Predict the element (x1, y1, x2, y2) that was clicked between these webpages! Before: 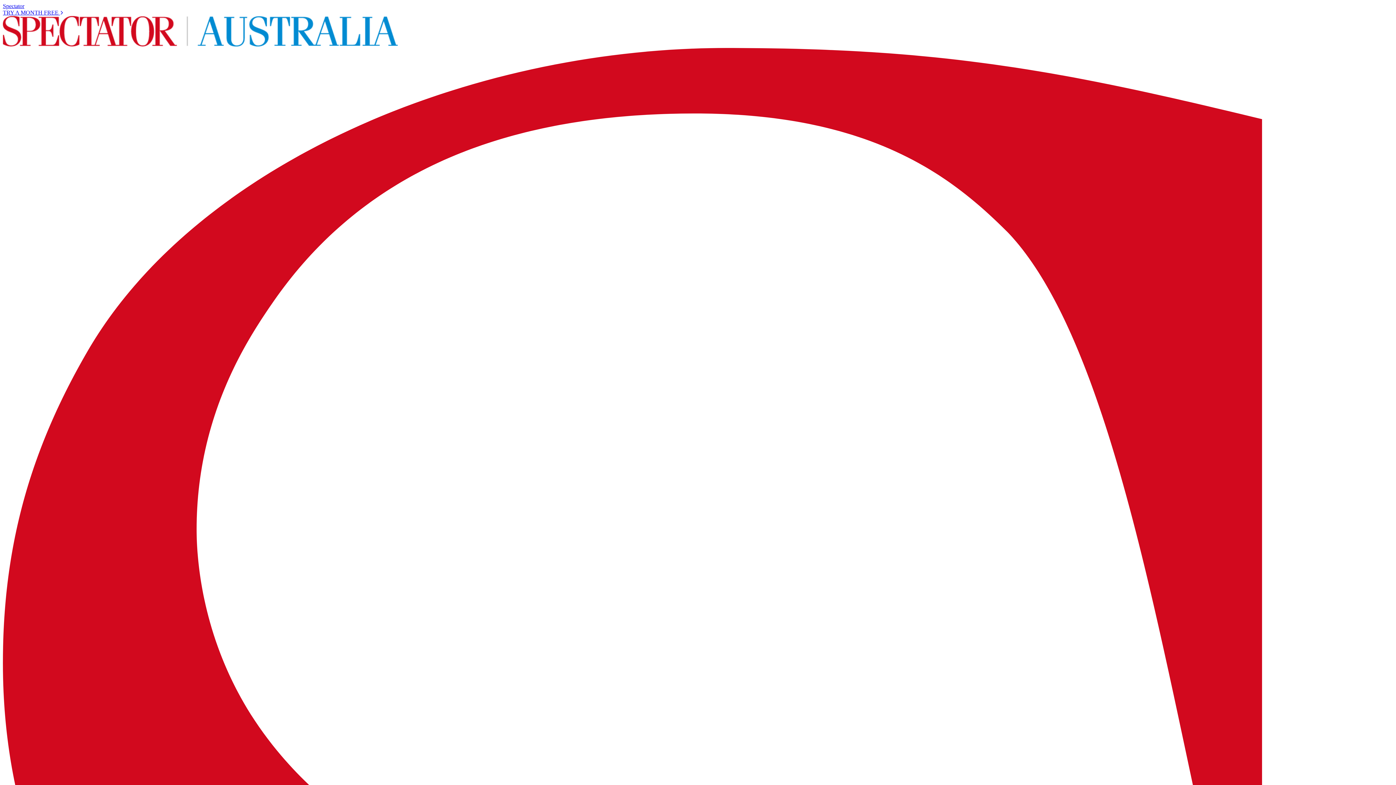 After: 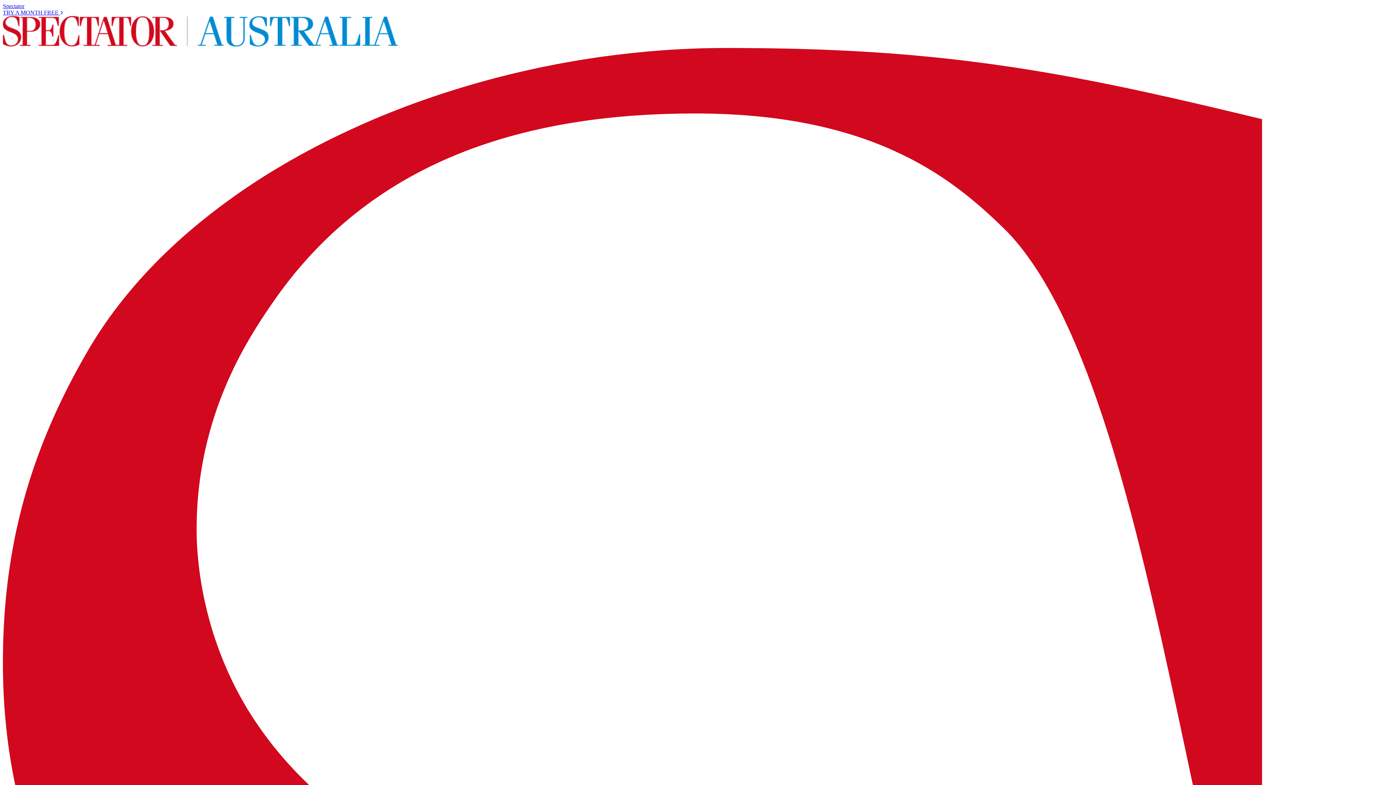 Action: label: Spectator bbox: (2, 2, 24, 9)